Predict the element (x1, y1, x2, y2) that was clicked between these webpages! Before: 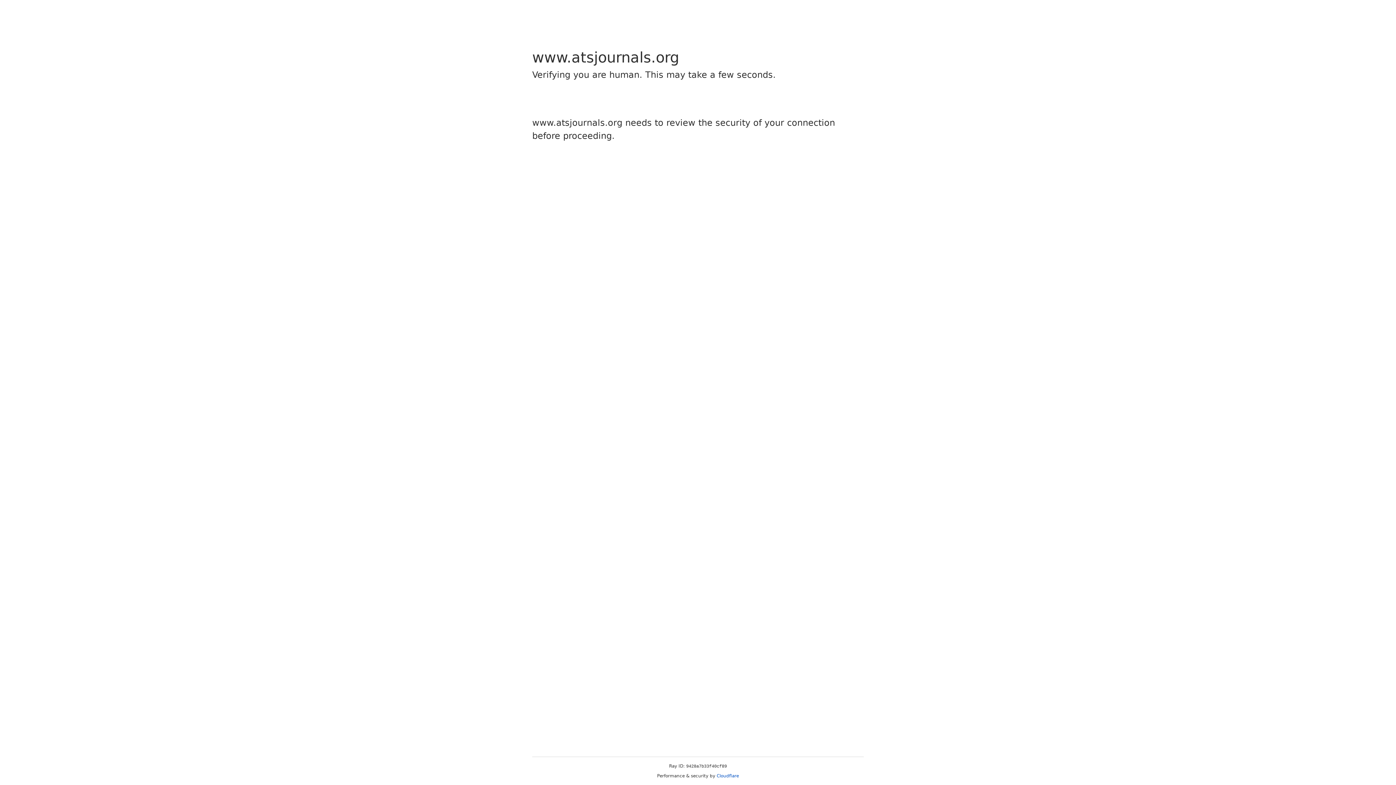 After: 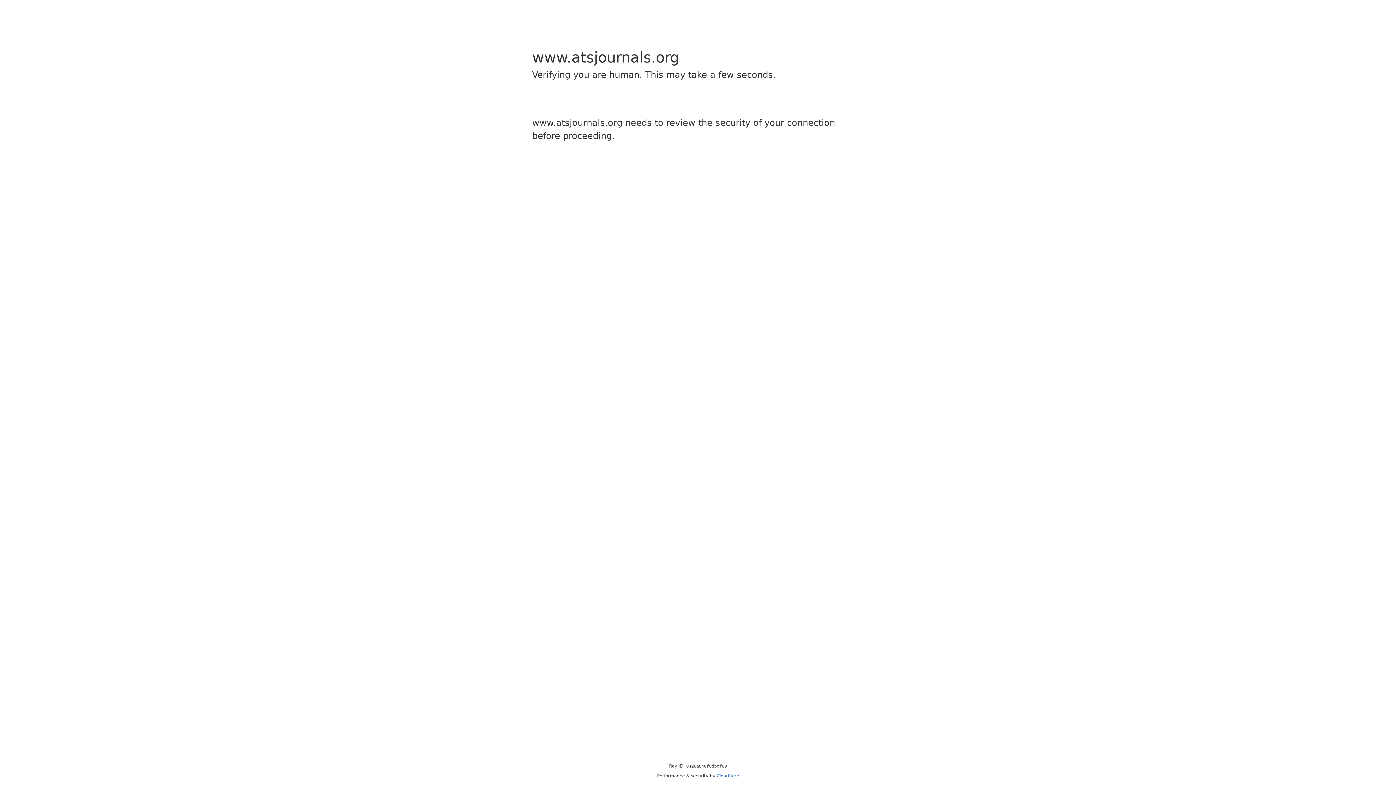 Action: bbox: (716, 773, 739, 778) label: Cloudflare